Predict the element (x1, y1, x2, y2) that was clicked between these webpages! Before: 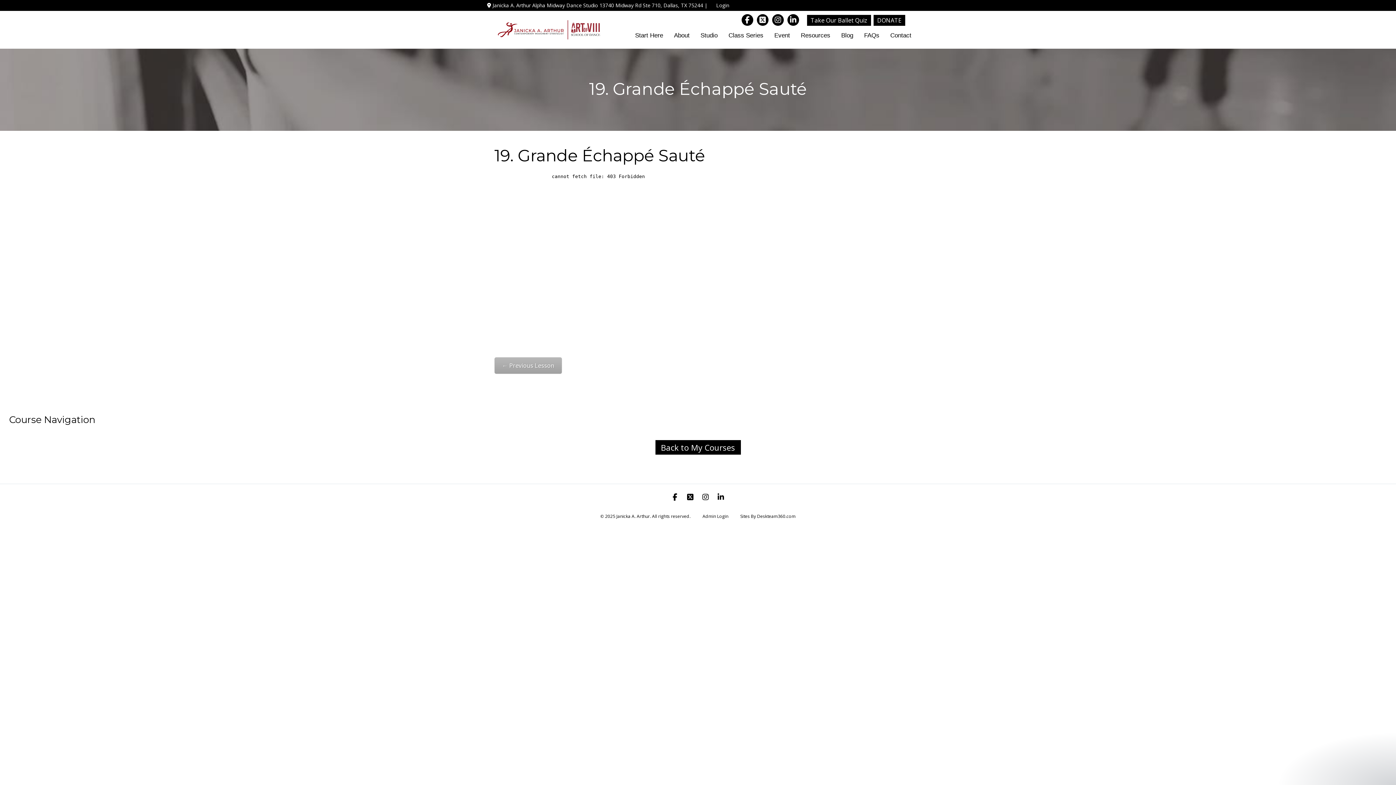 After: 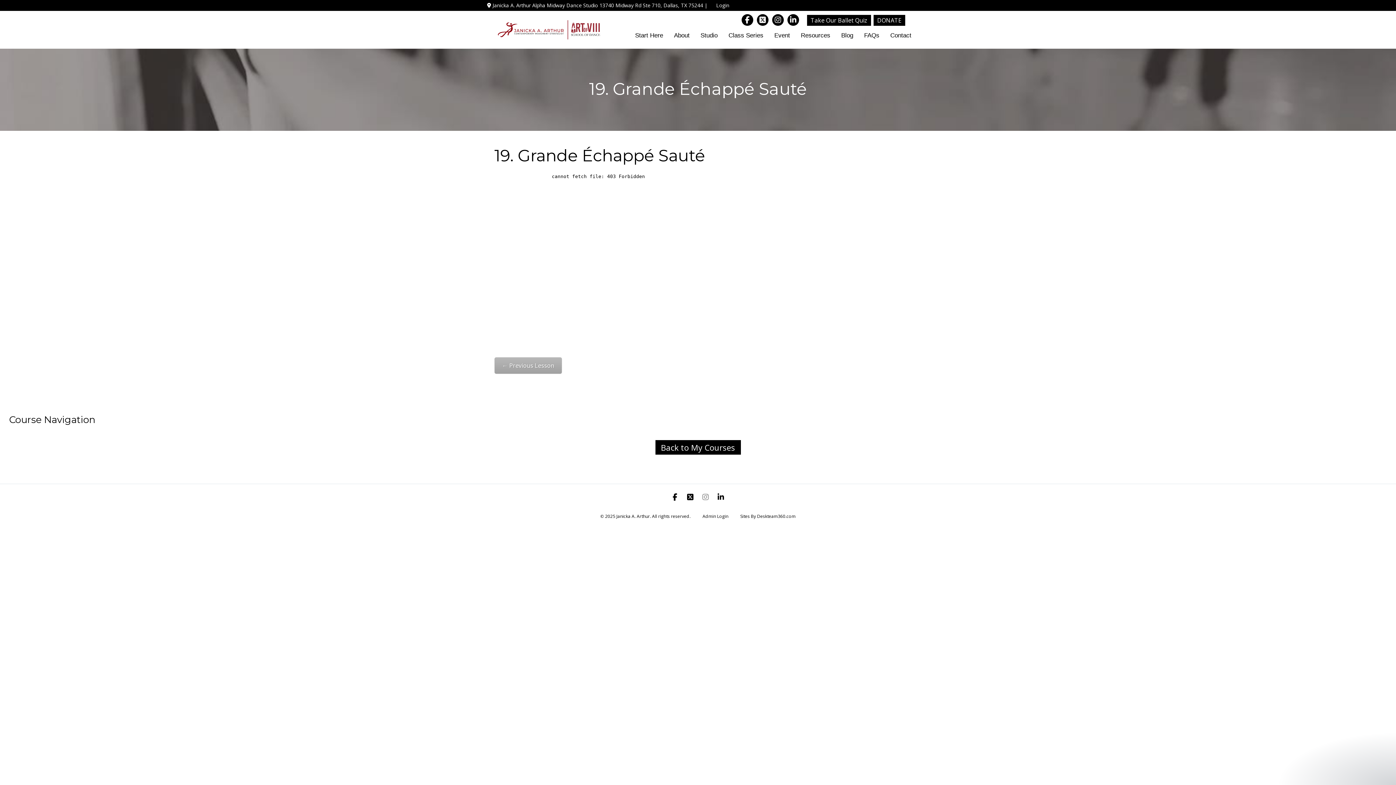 Action: bbox: (700, 491, 711, 503)